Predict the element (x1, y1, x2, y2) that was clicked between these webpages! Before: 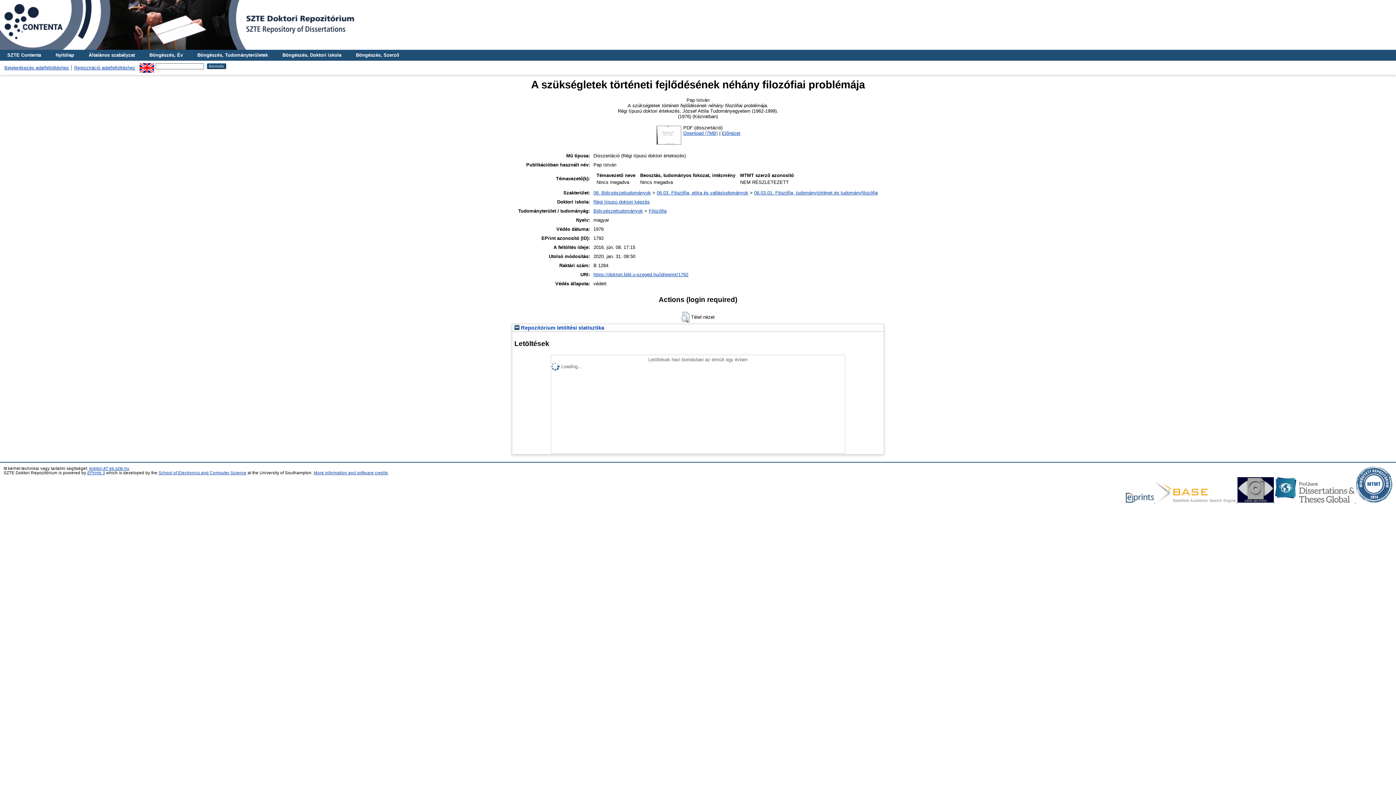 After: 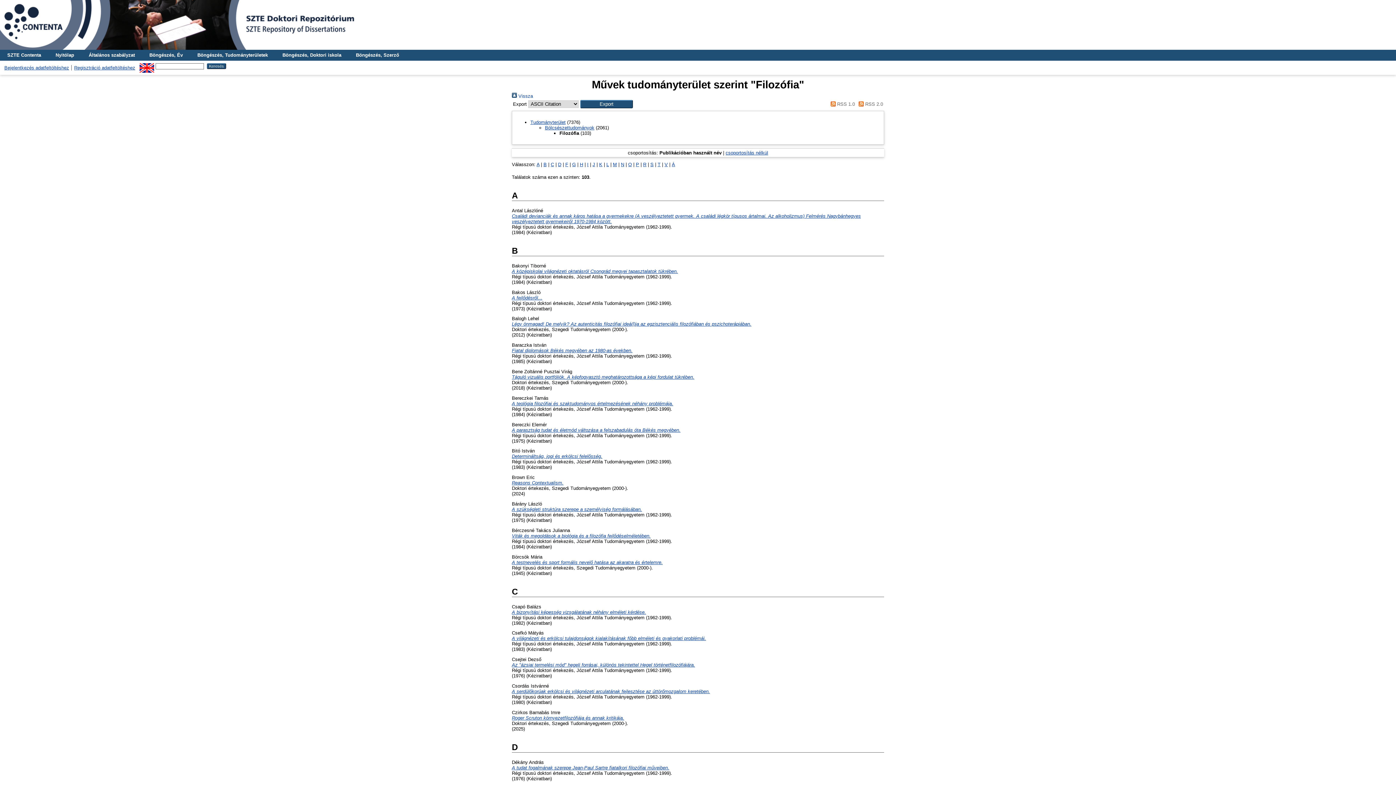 Action: bbox: (648, 208, 666, 213) label: Filozófia